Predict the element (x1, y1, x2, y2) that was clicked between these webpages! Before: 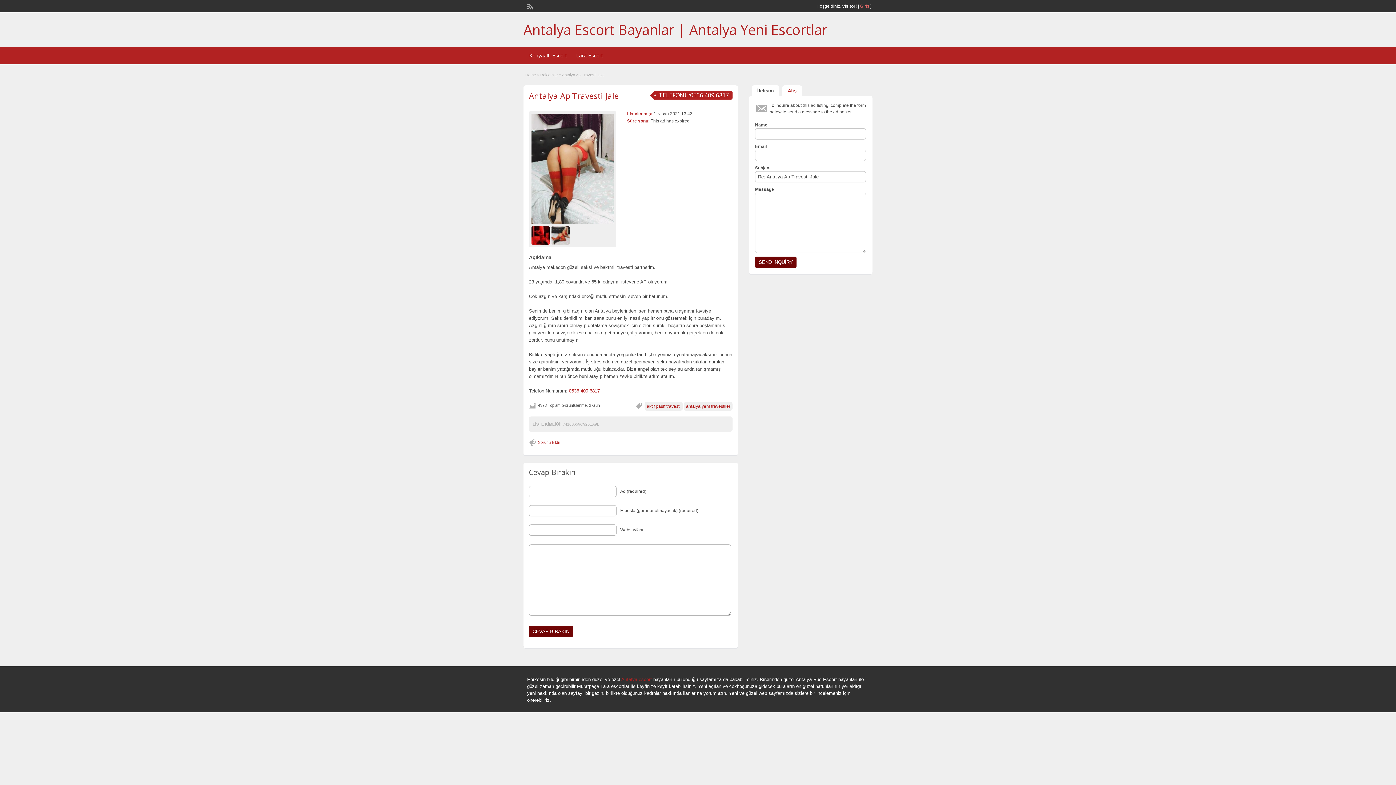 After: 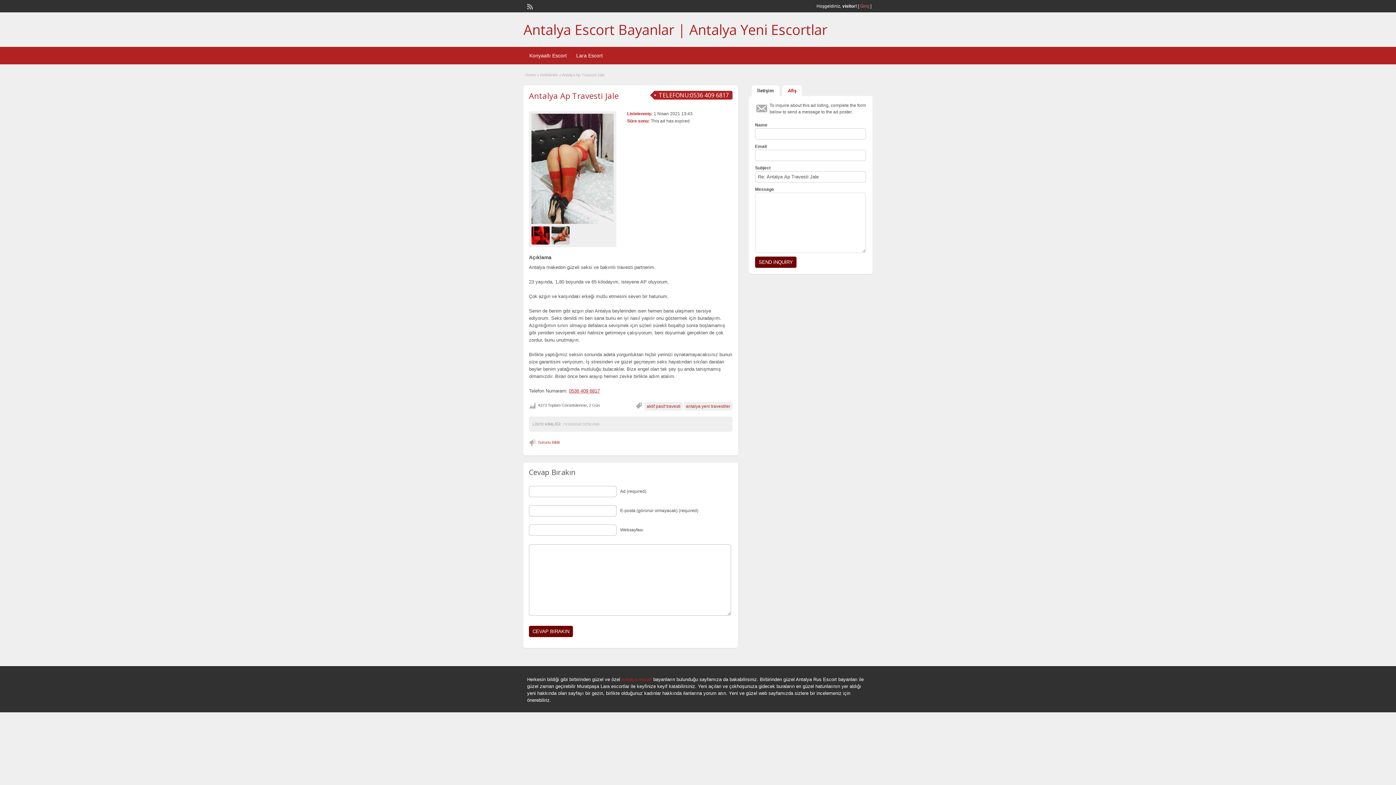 Action: bbox: (569, 388, 600, 393) label: 0536 409 6817